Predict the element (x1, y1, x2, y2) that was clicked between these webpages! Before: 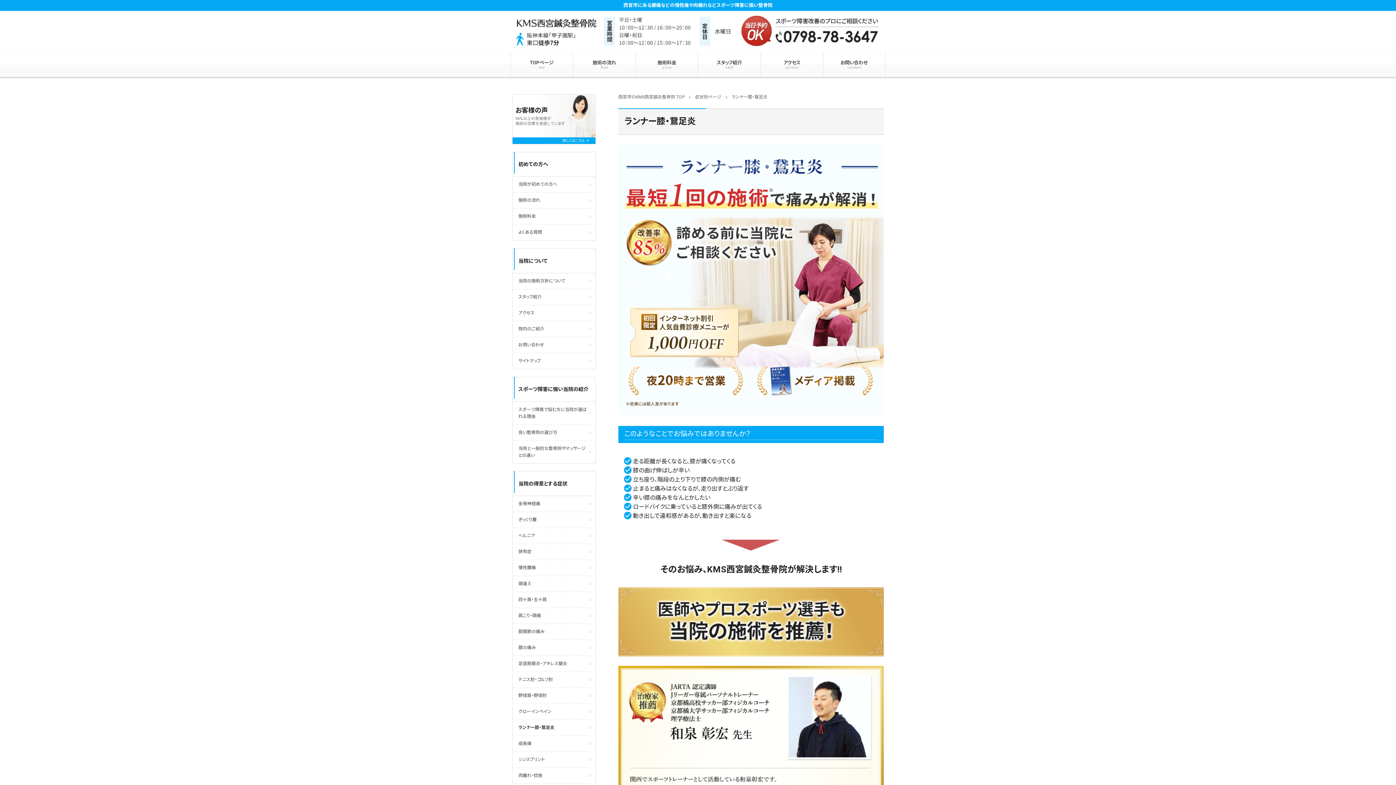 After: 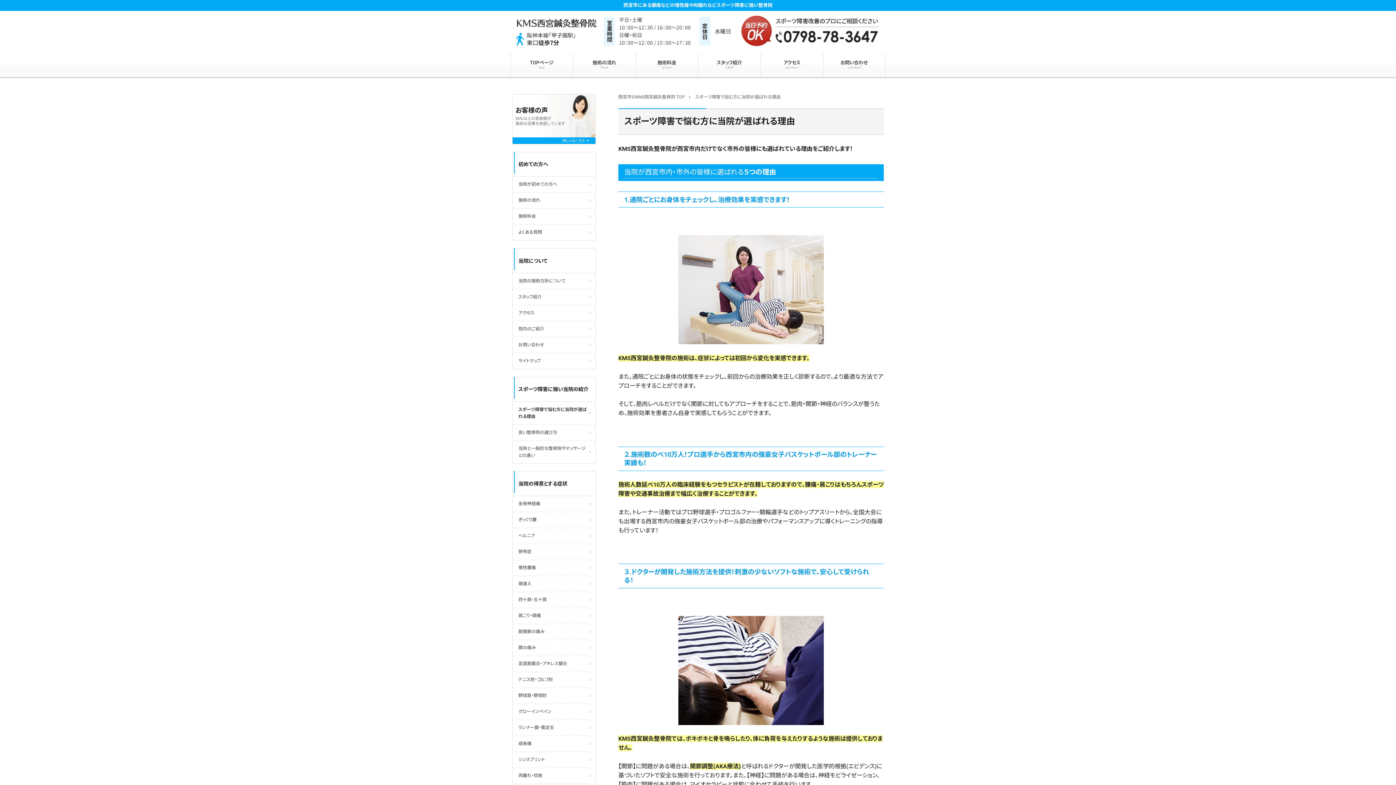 Action: label: スポーツ障害で悩む方に当院が選ばれる理由 bbox: (512, 402, 595, 424)